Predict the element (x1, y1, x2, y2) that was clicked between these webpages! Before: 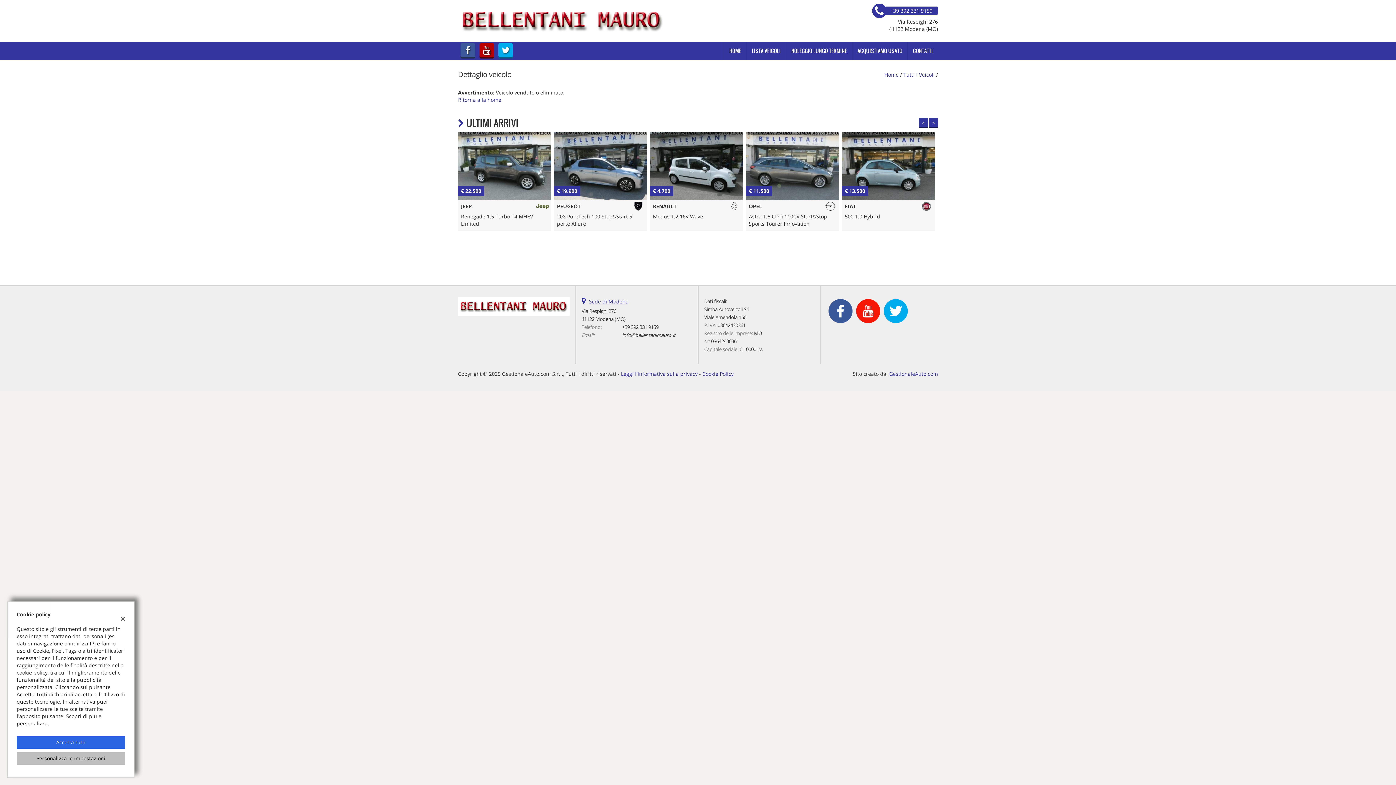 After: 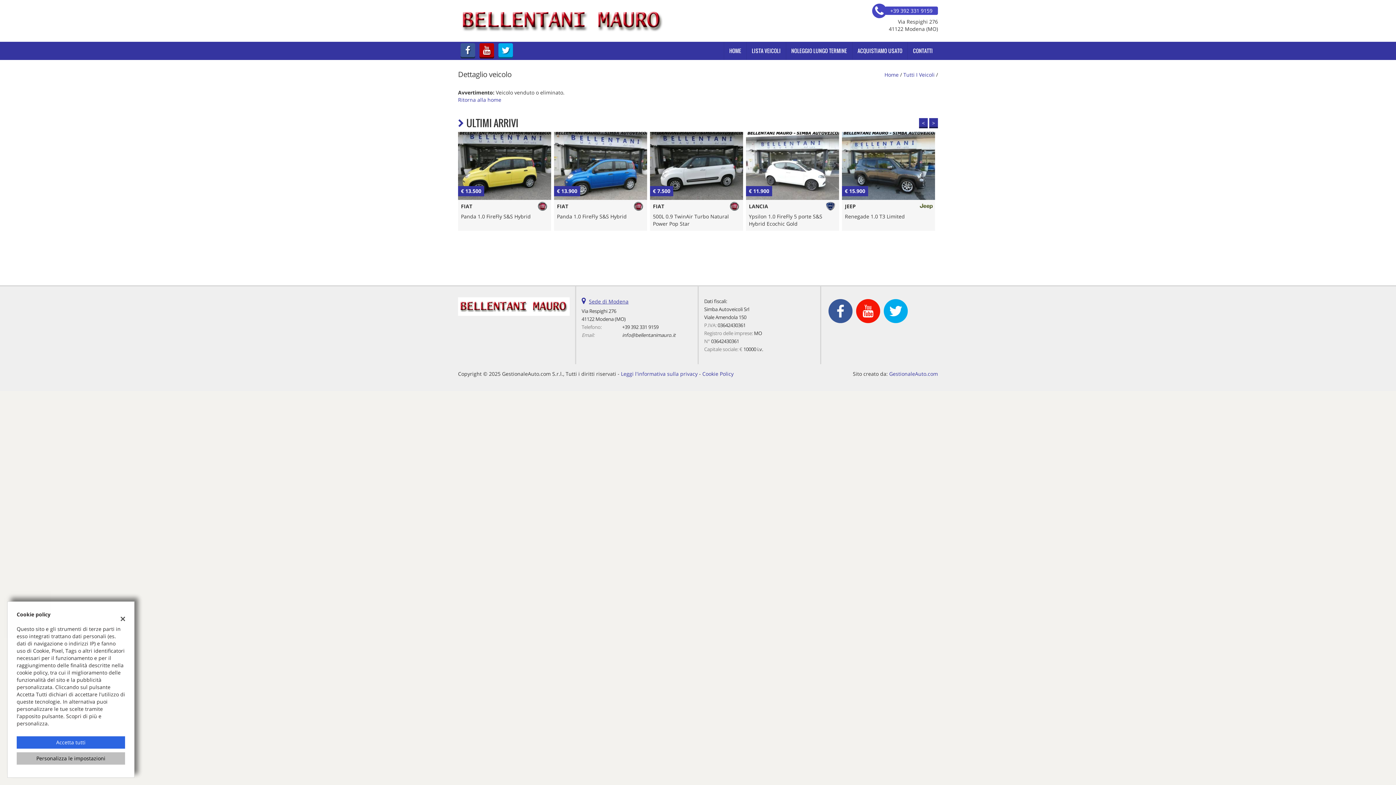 Action: label: +39 392 331 9159 bbox: (872, 6, 938, 13)